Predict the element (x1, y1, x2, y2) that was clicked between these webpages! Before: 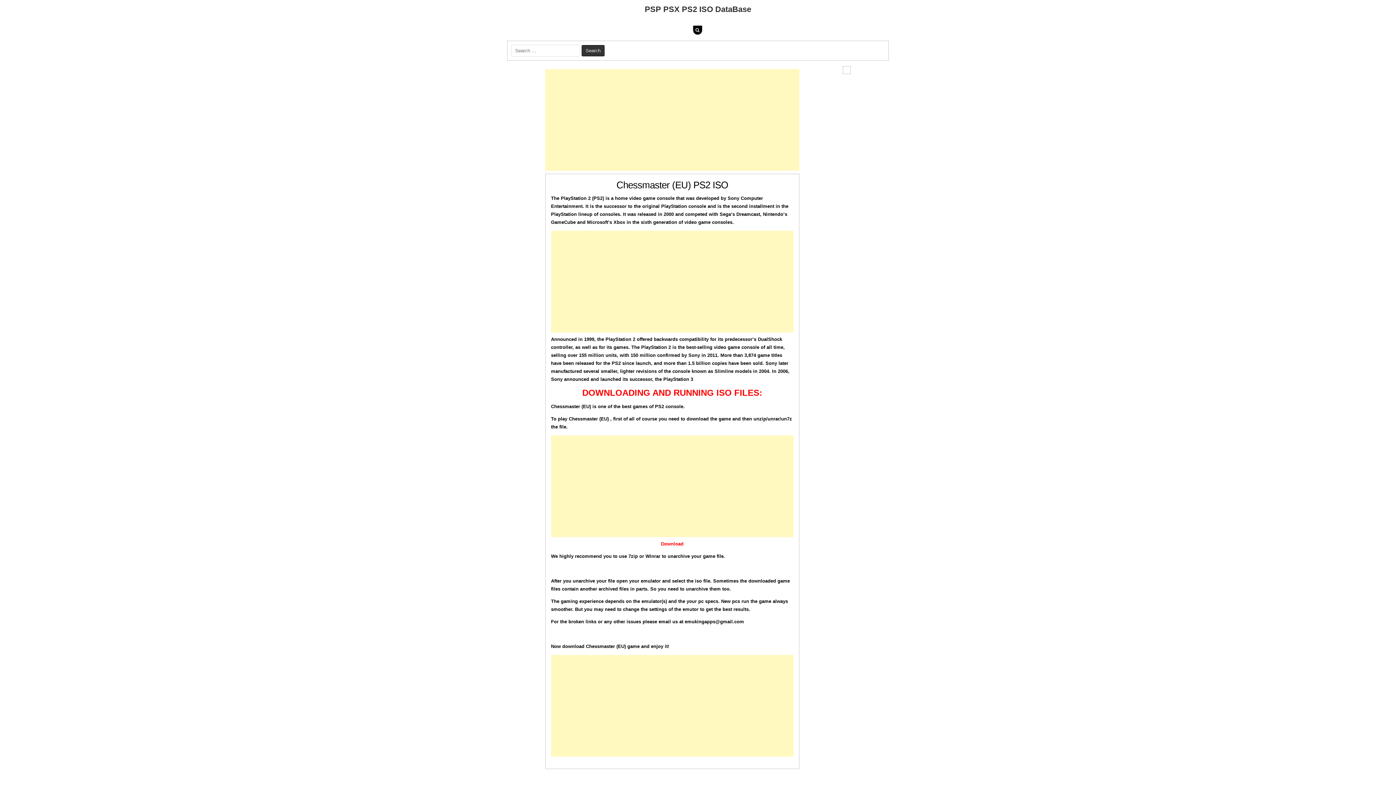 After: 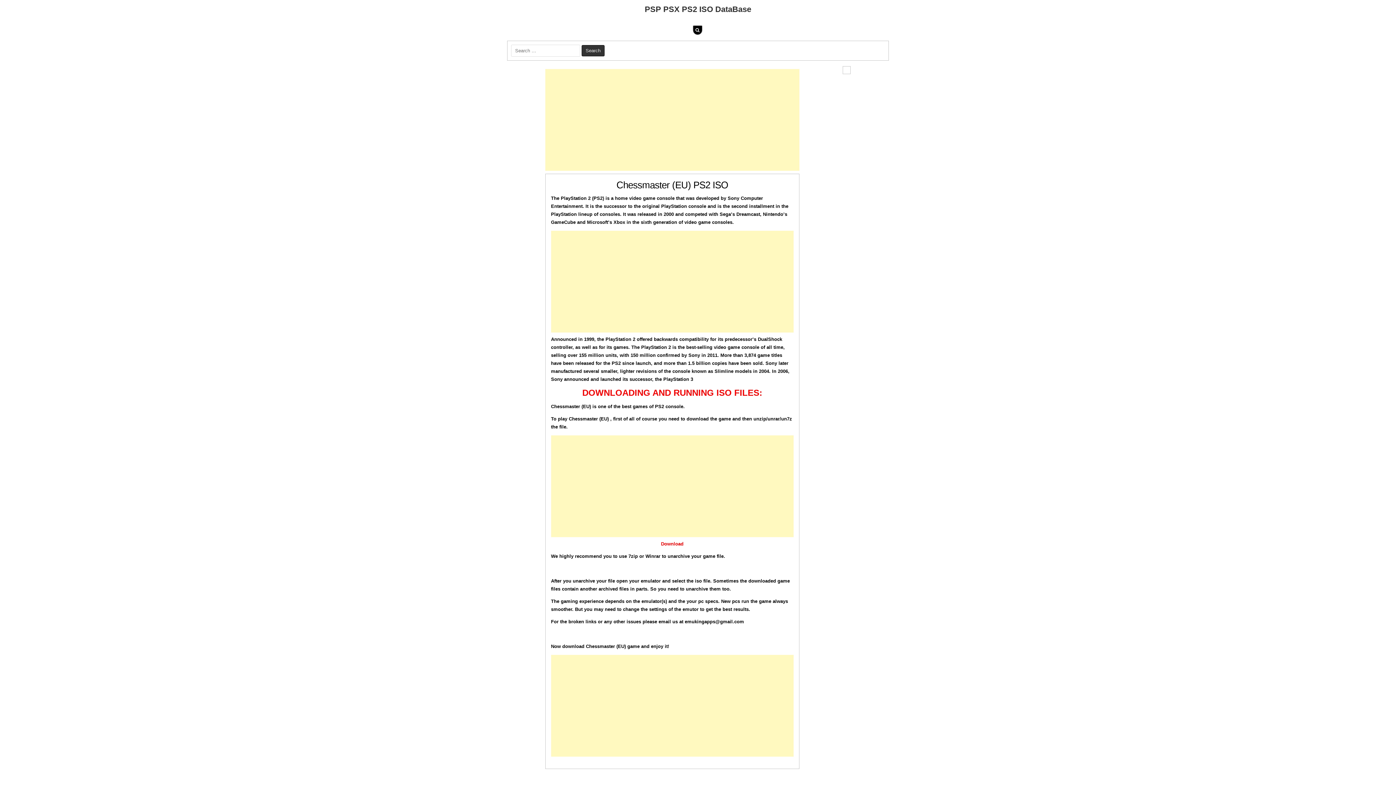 Action: label: Chessmaster (EU) PS2 ISO bbox: (616, 179, 728, 190)